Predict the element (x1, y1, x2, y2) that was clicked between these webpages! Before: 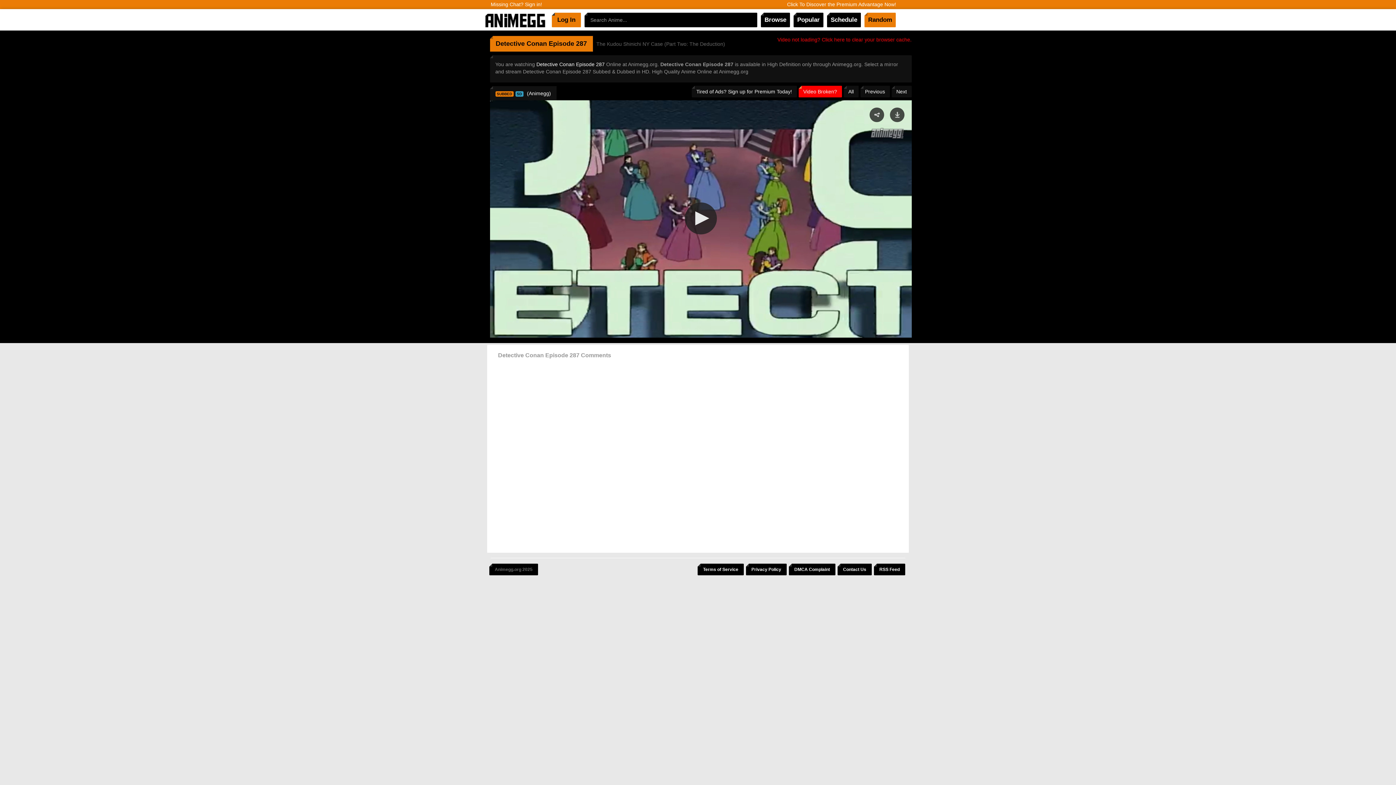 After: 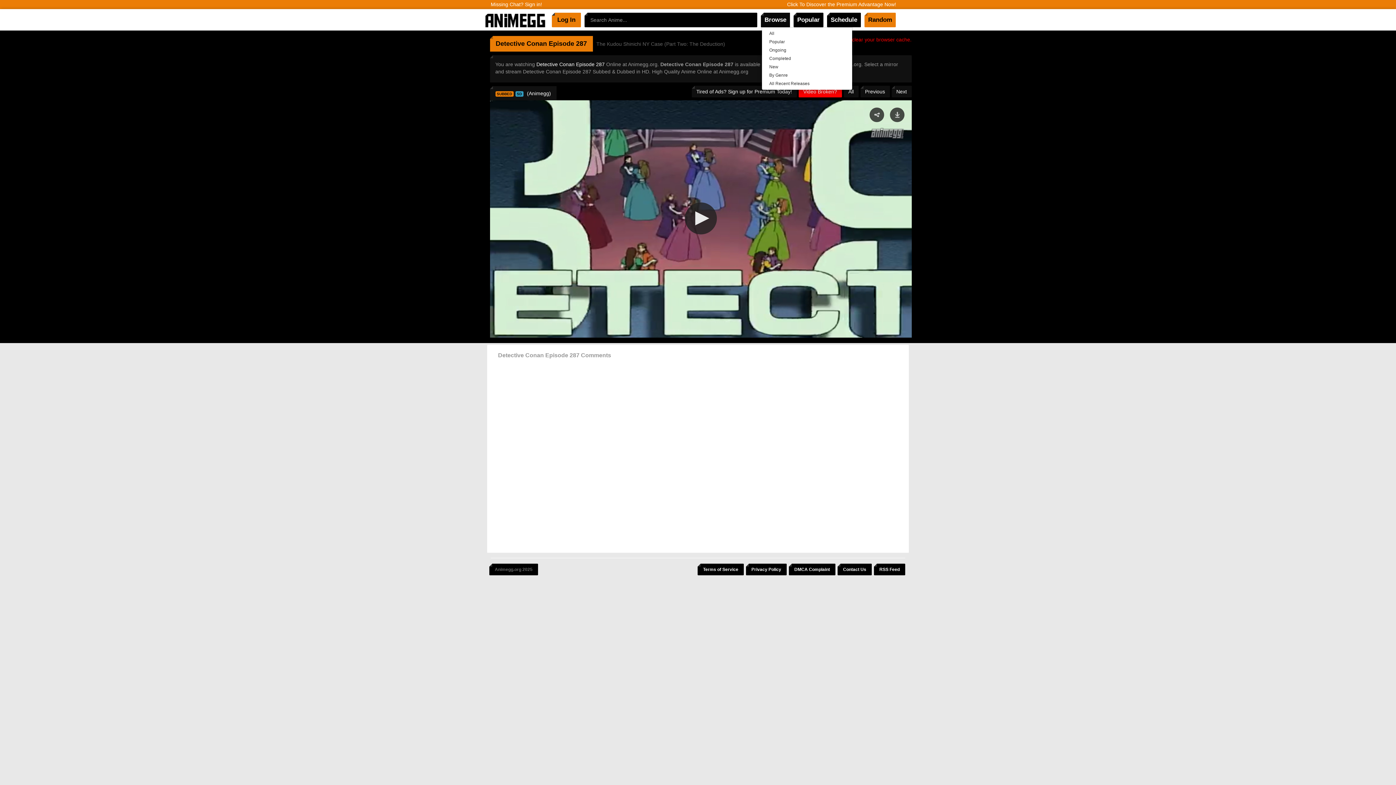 Action: bbox: (761, 12, 790, 27) label: Browse